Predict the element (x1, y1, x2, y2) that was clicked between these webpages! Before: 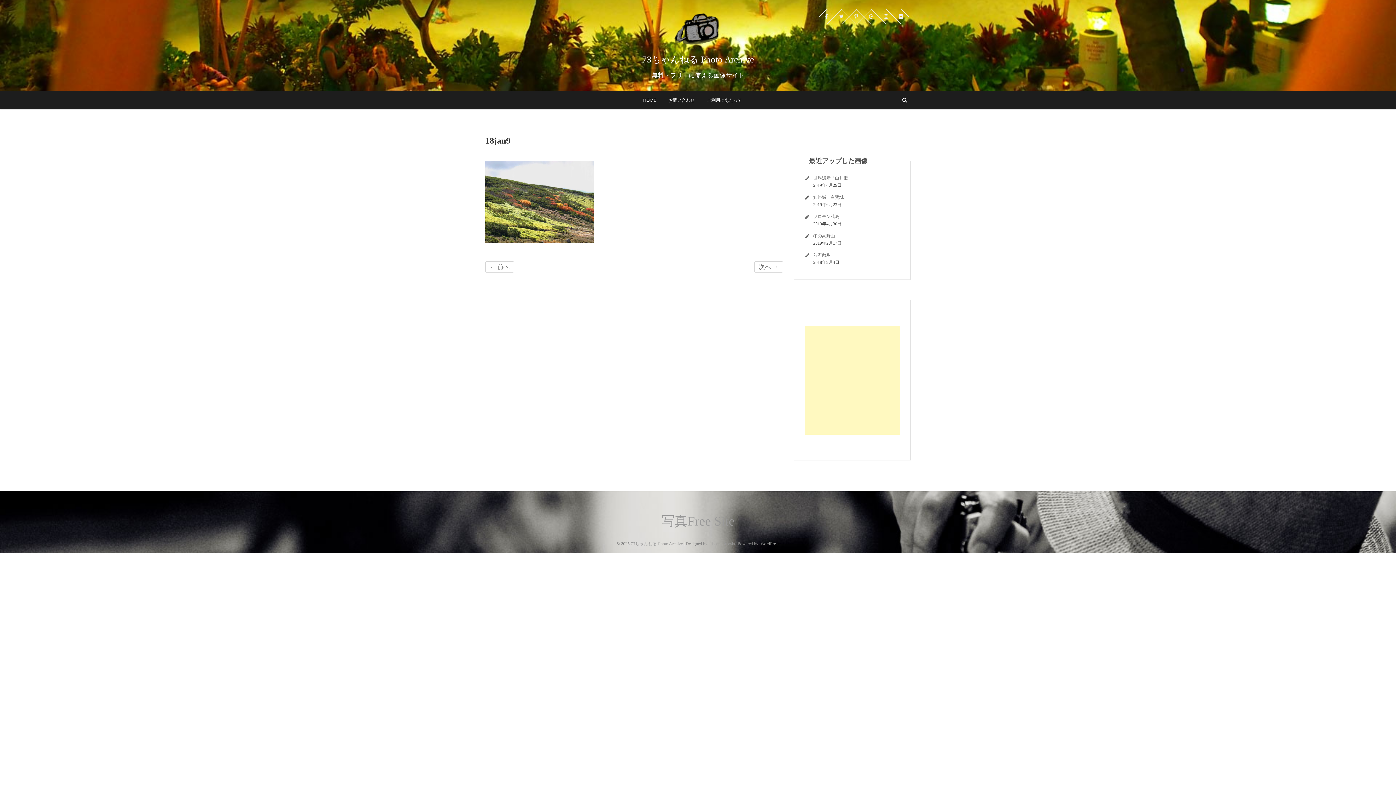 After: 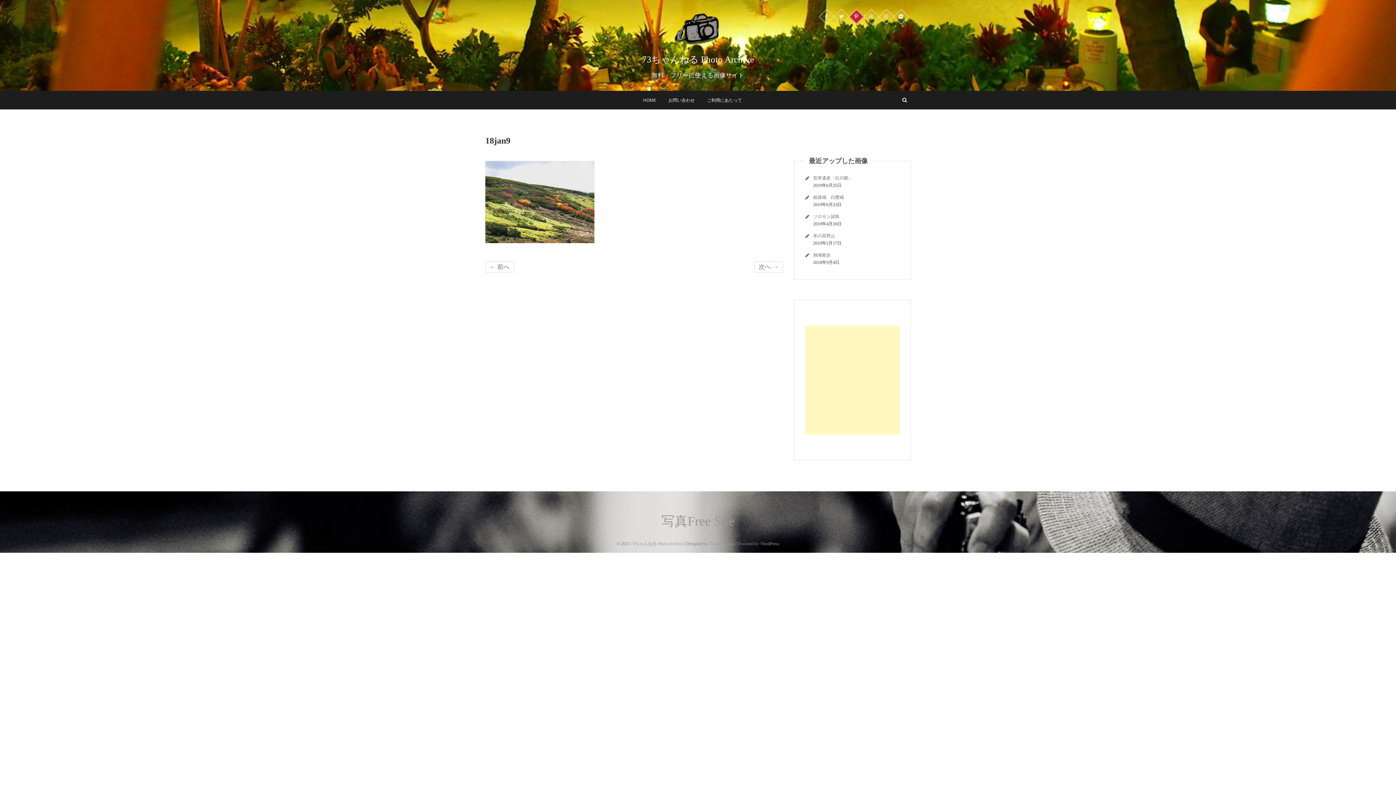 Action: bbox: (849, 9, 864, 24)